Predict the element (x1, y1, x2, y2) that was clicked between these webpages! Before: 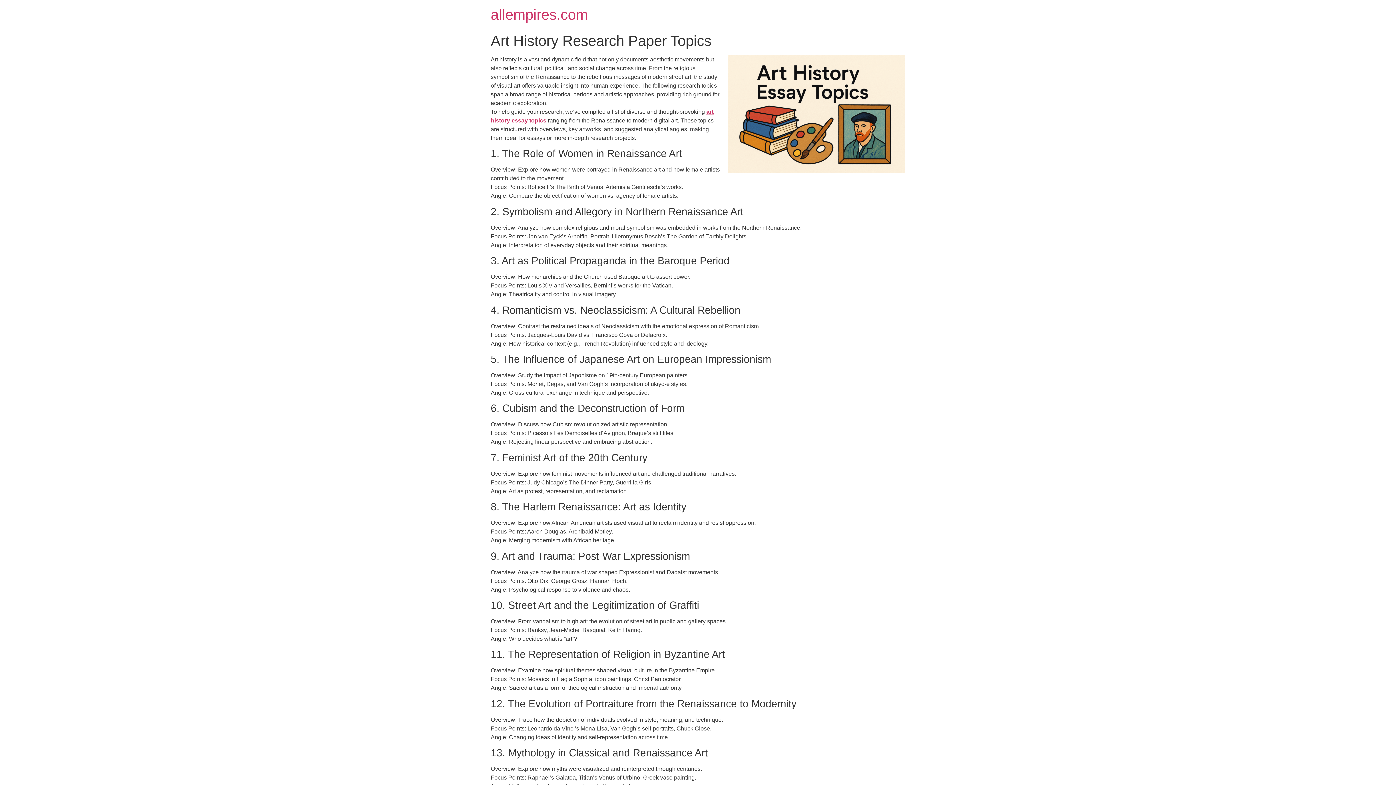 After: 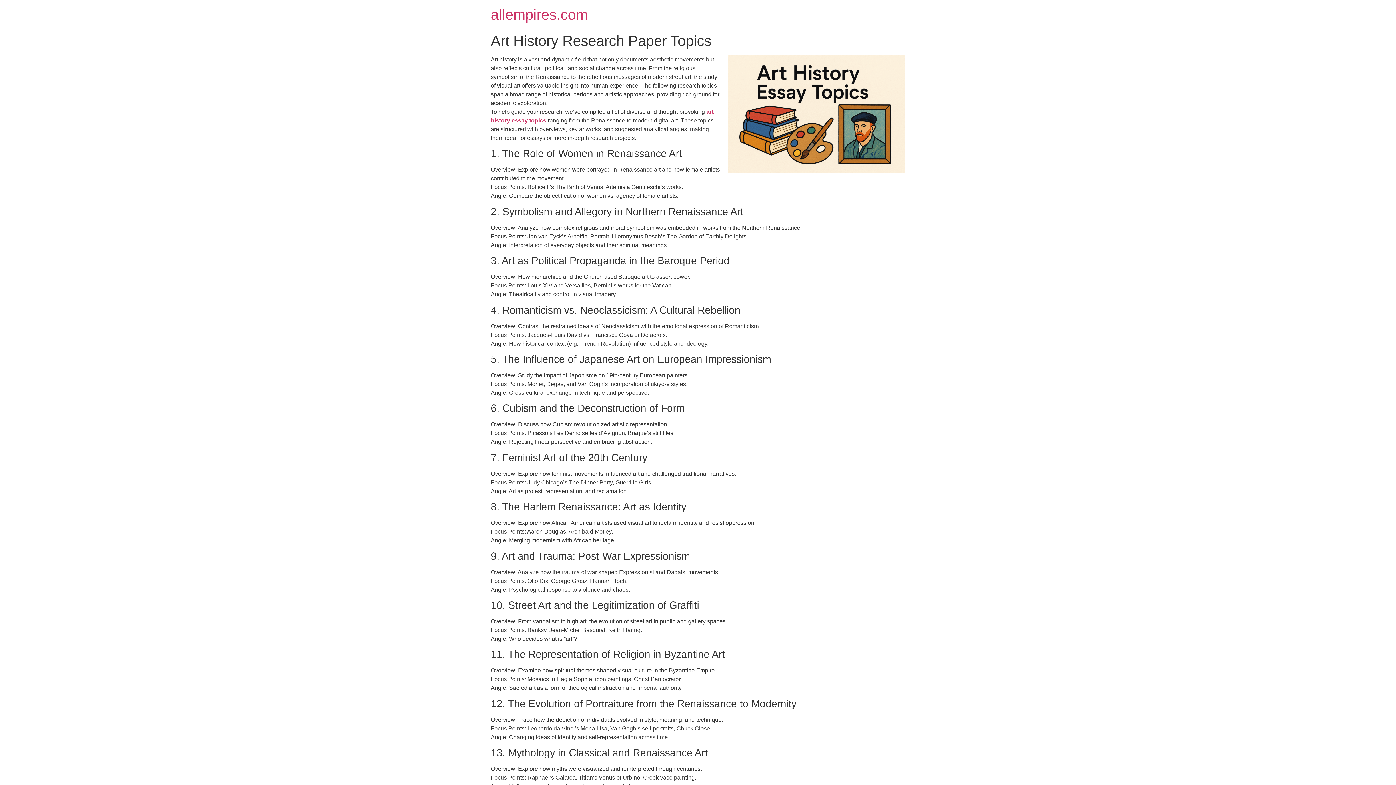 Action: bbox: (490, 6, 588, 22) label: allempires.com